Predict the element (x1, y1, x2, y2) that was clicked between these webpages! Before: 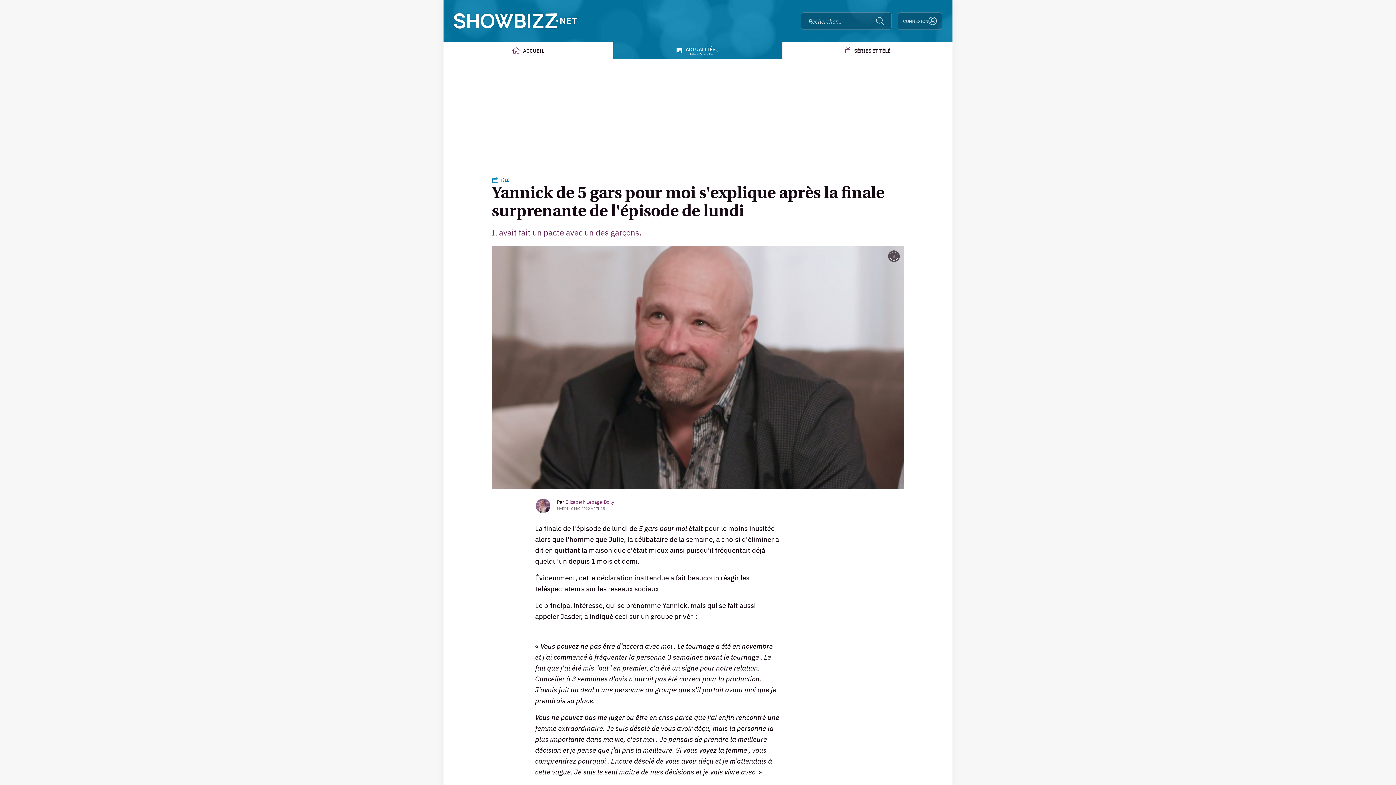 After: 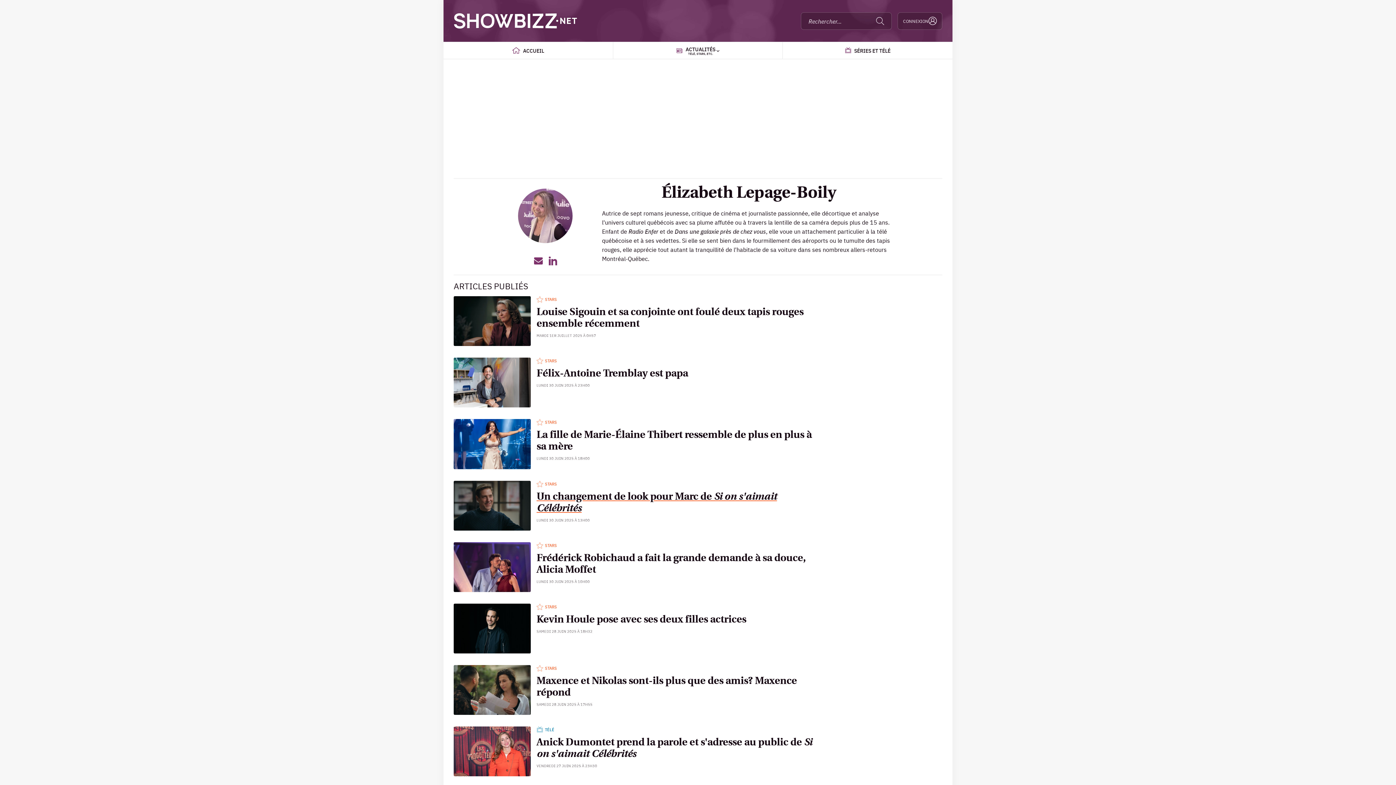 Action: bbox: (535, 498, 551, 514)